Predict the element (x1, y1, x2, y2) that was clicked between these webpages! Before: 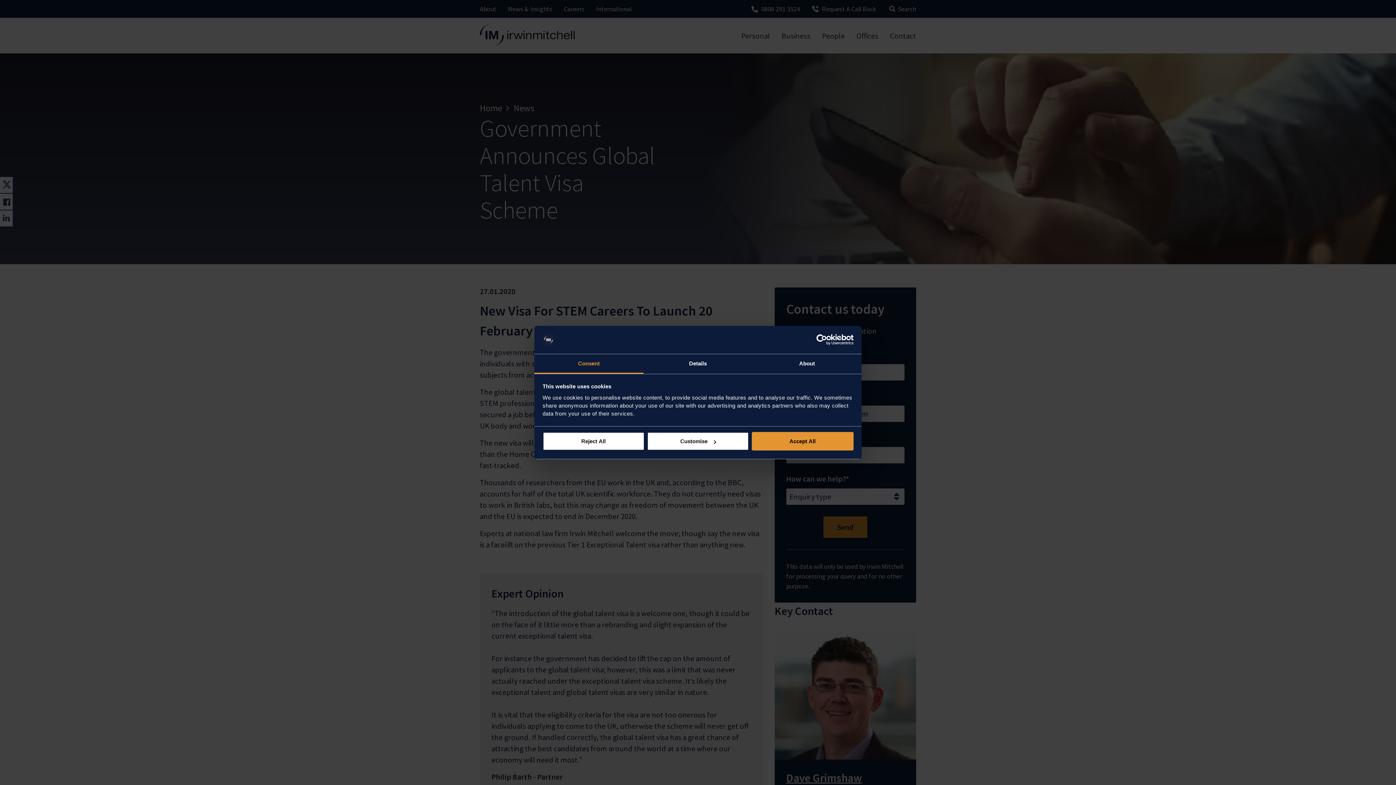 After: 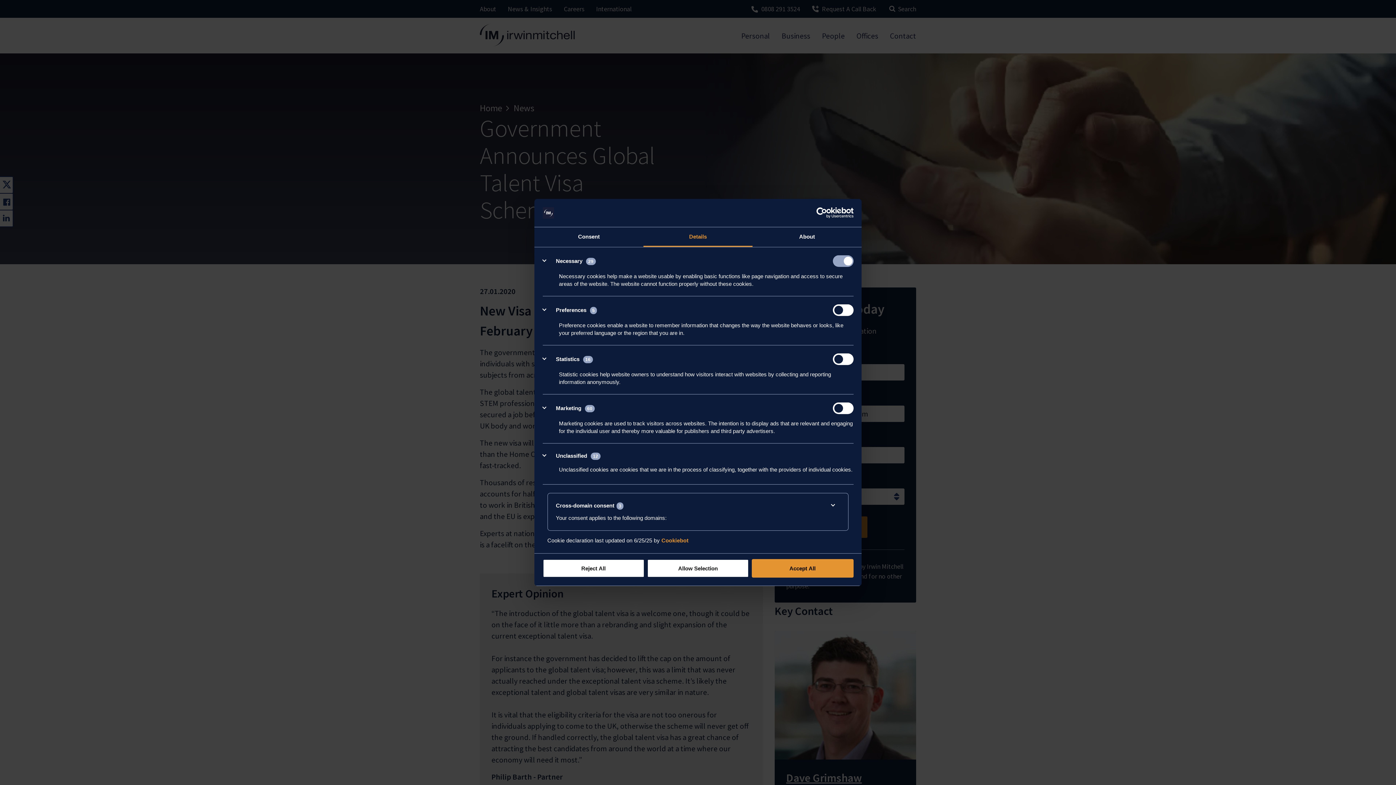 Action: bbox: (647, 432, 749, 450) label: Customise